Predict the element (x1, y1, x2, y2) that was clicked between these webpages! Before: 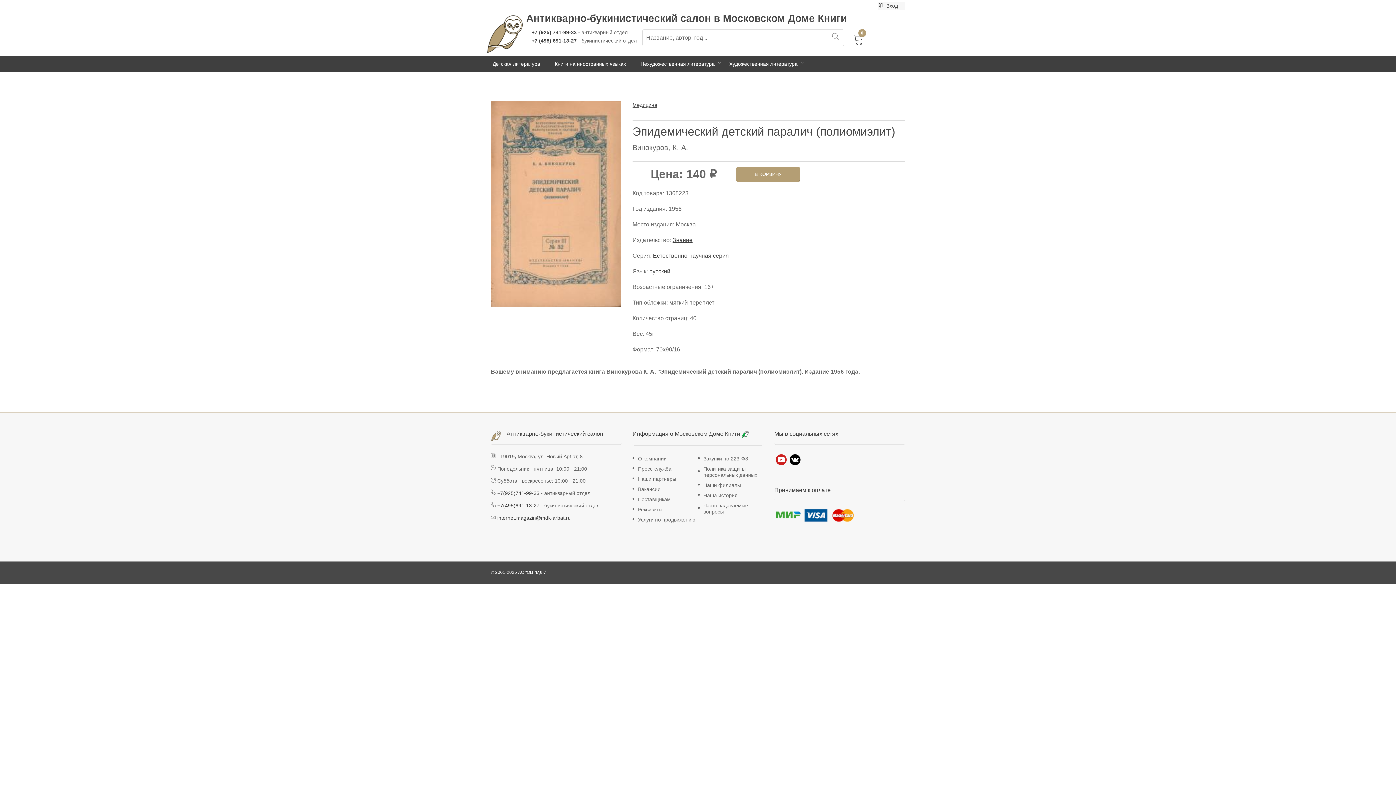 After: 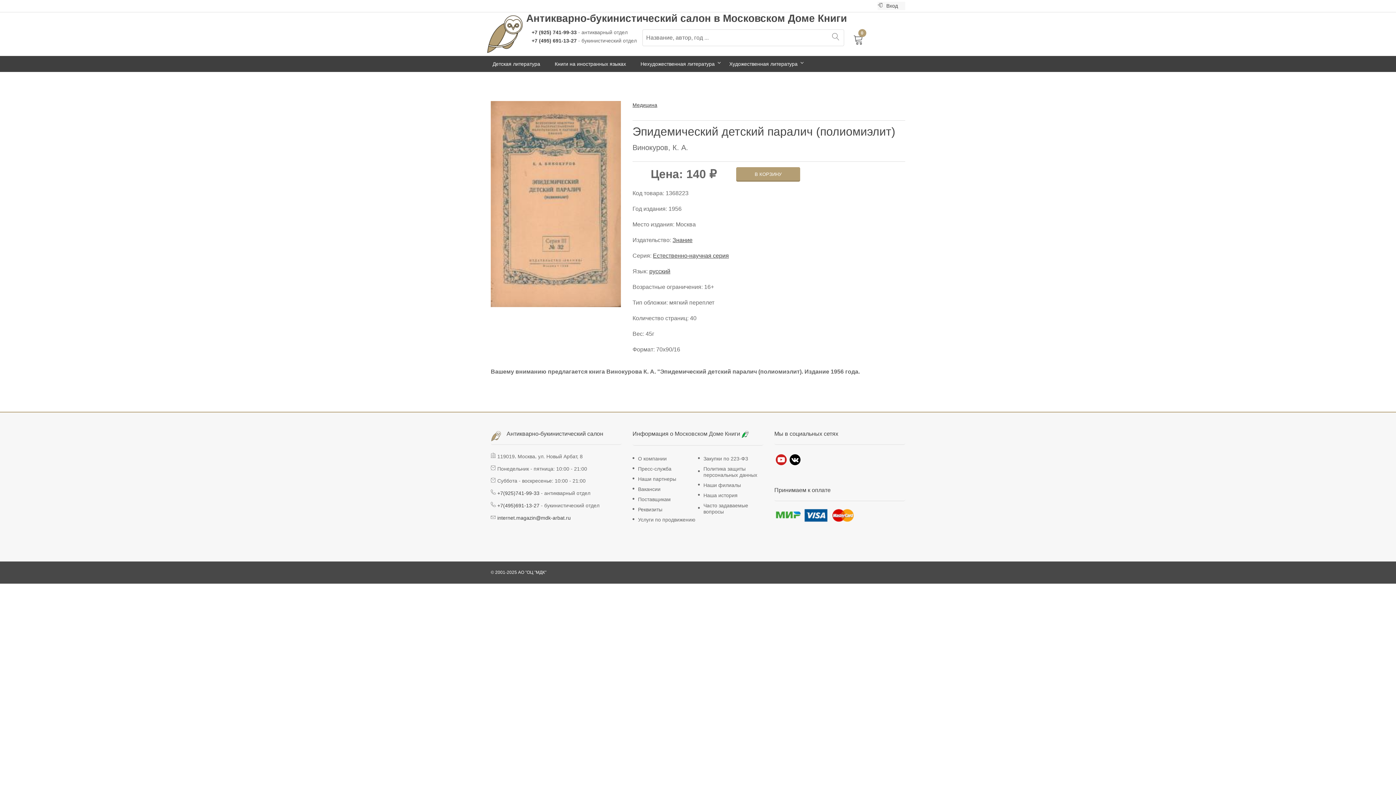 Action: label: internet.magazin@mdk-arbat.ru bbox: (497, 515, 570, 521)